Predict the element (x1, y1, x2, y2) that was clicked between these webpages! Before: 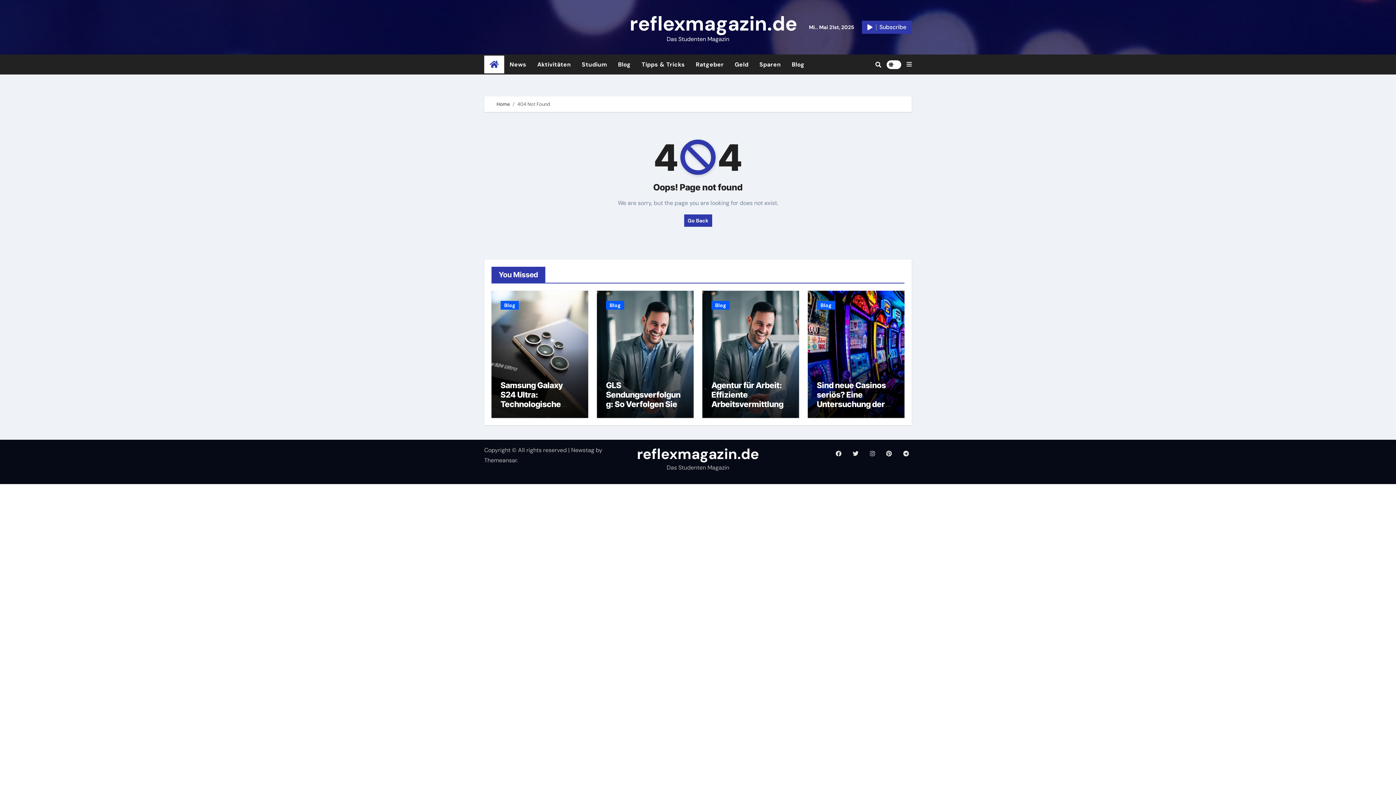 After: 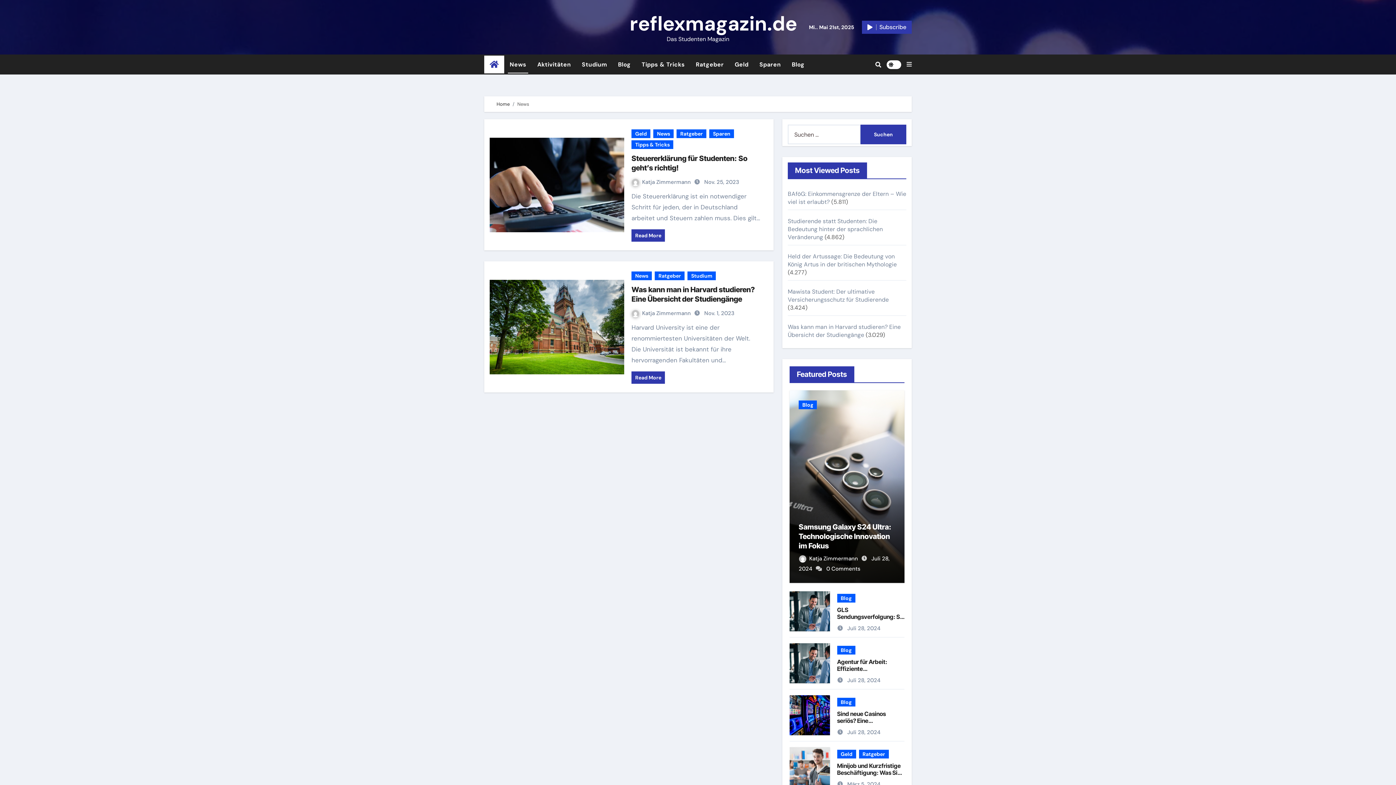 Action: label: News bbox: (504, 55, 532, 73)